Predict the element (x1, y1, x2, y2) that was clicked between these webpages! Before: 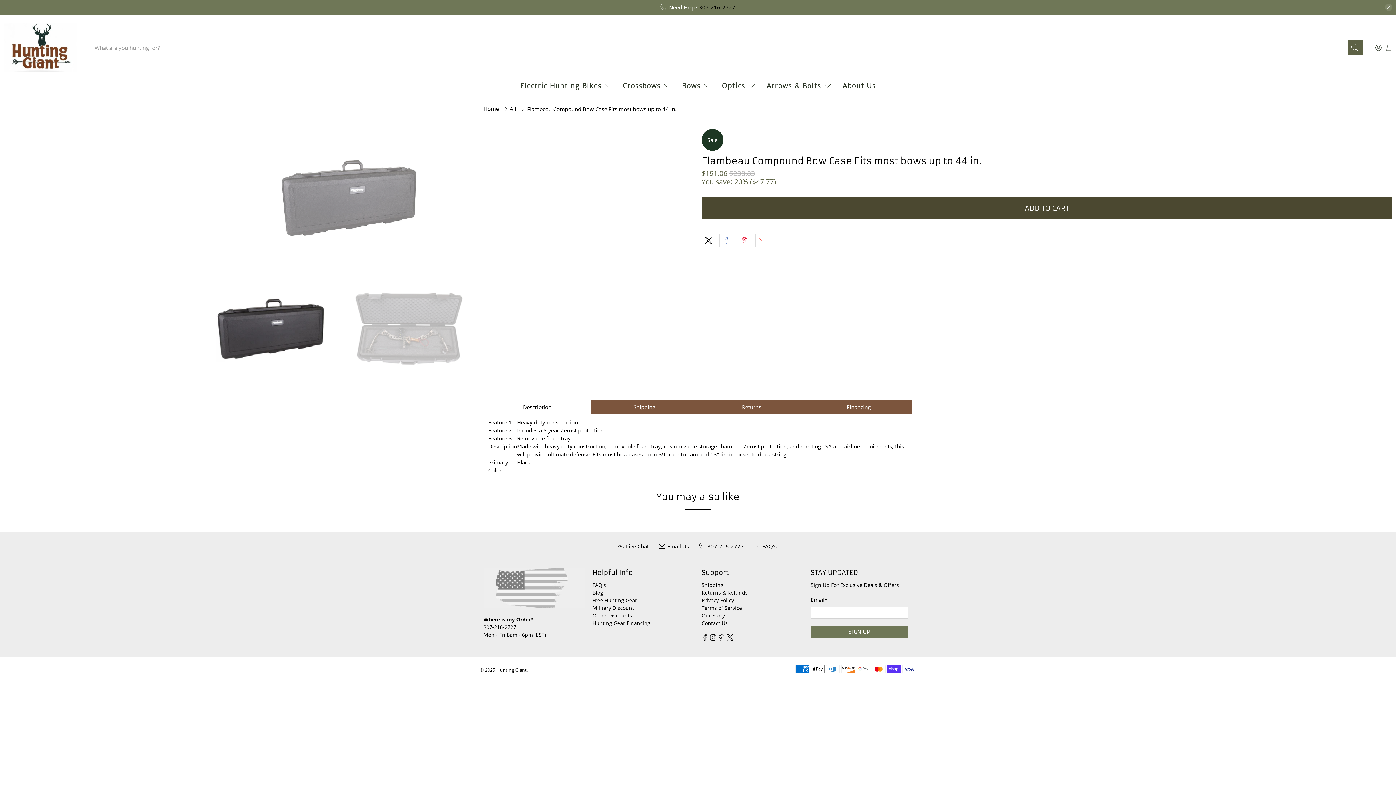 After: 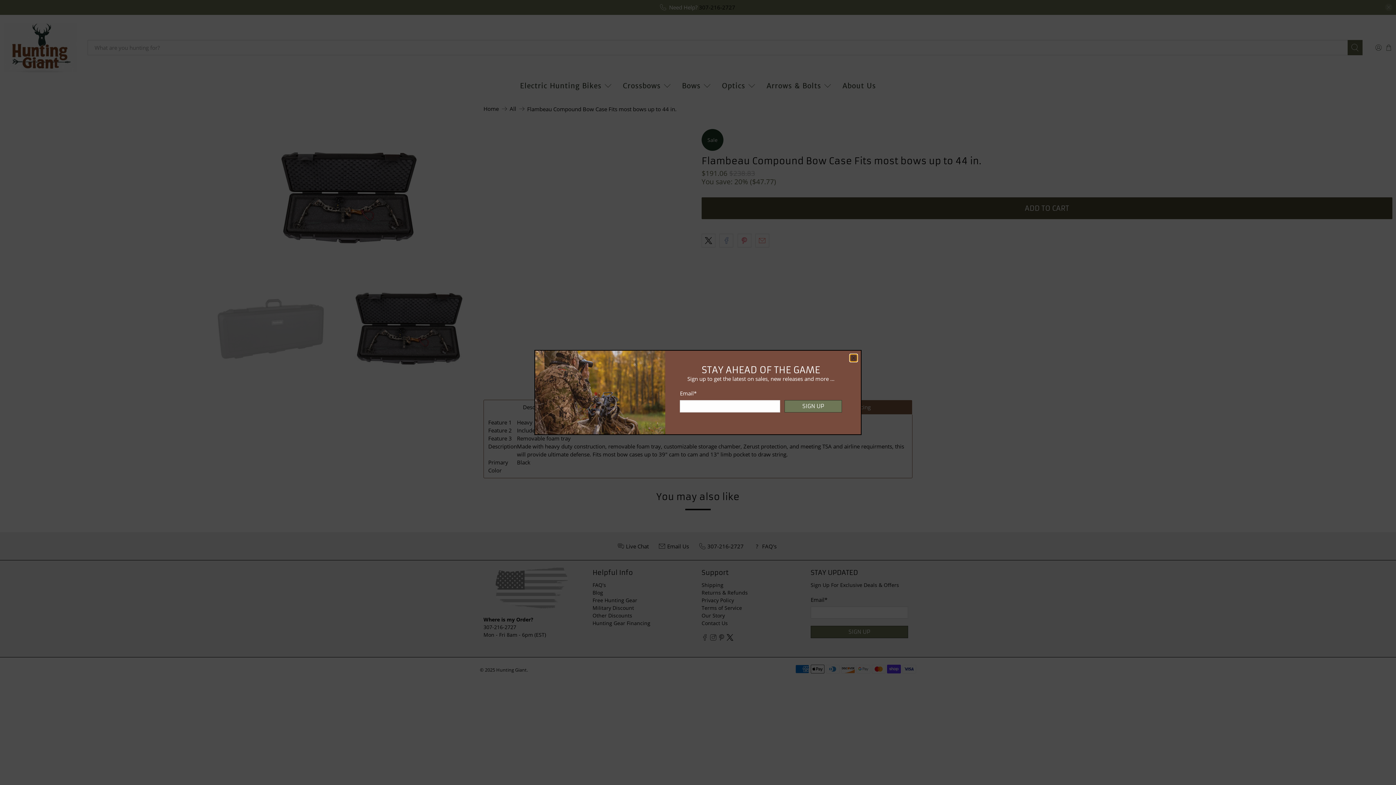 Action: bbox: (726, 635, 733, 642)